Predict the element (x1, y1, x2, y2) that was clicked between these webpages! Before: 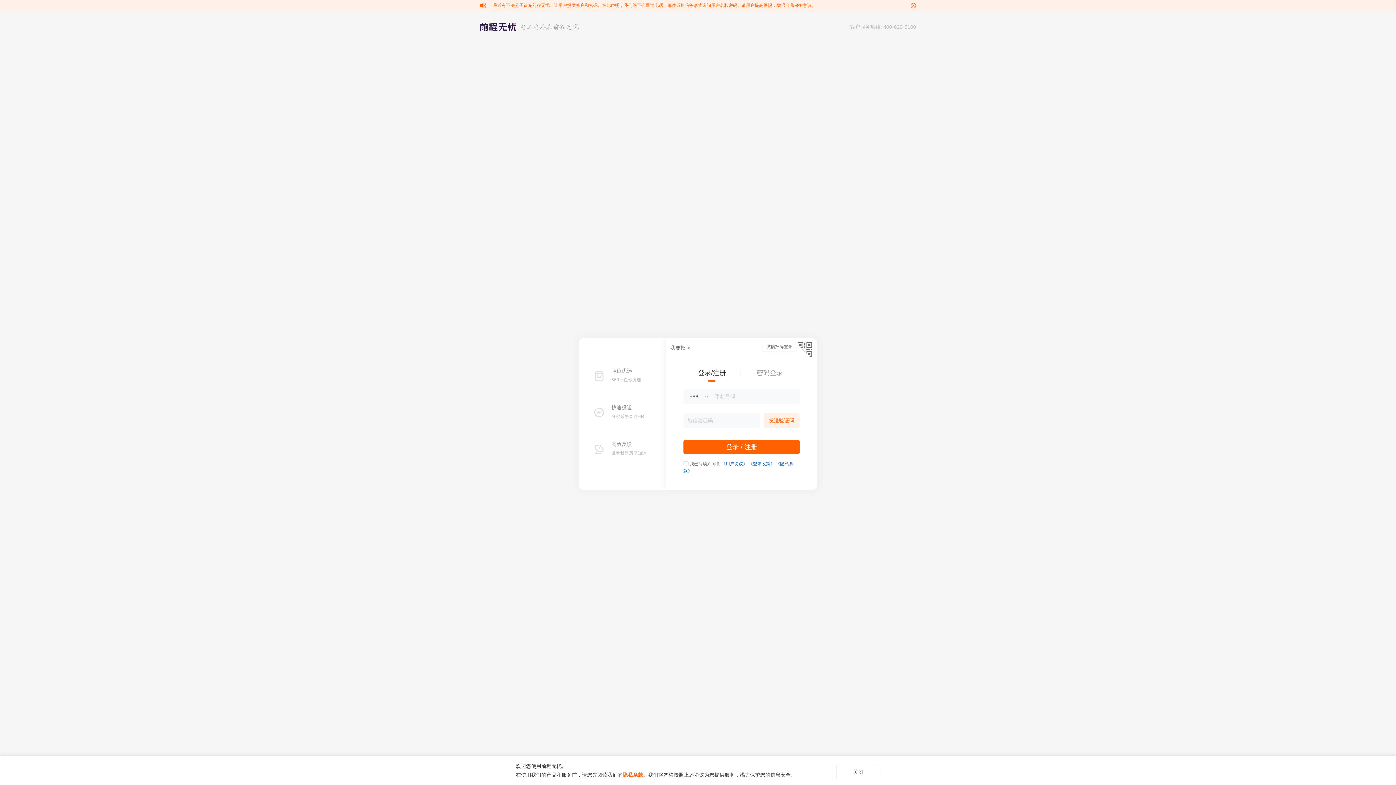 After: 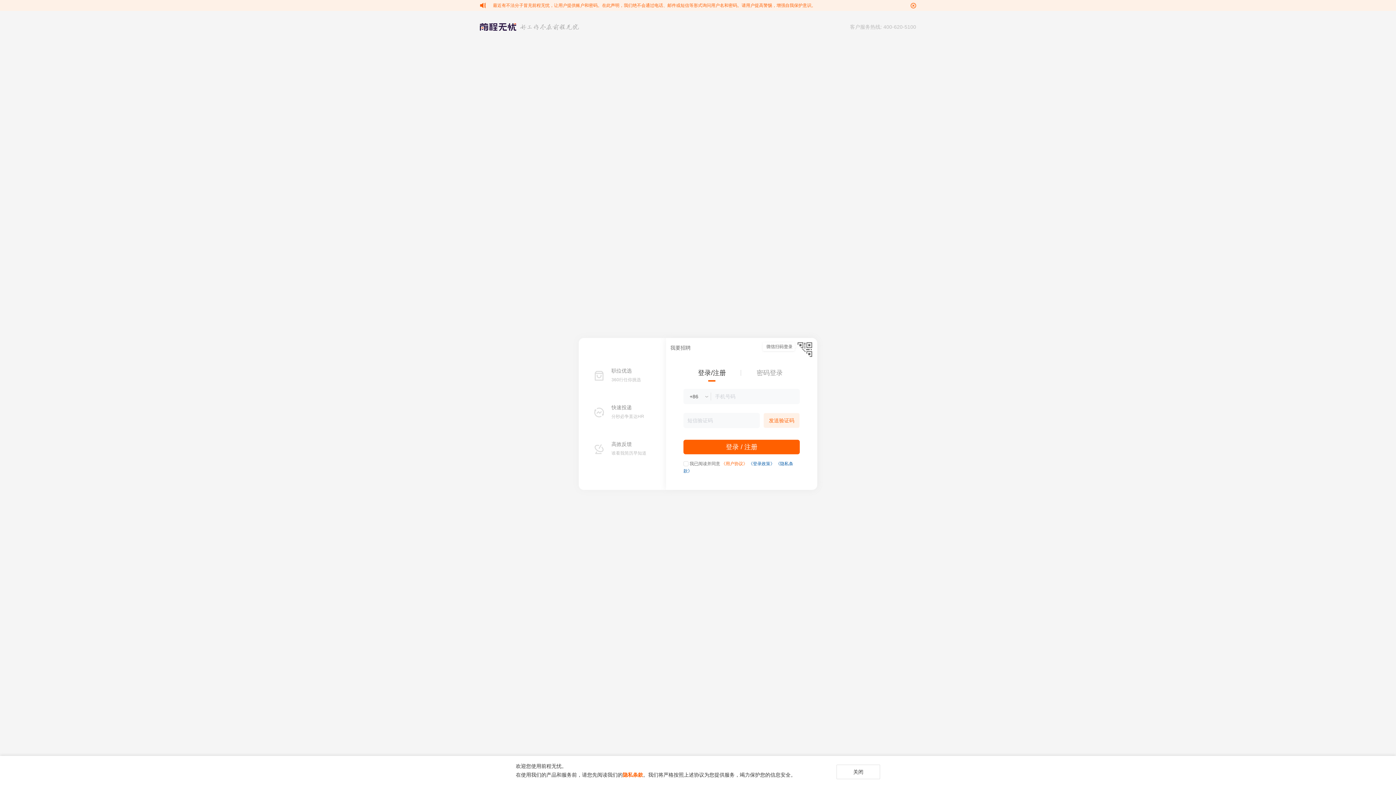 Action: bbox: (721, 461, 747, 466) label: 《用户协议》